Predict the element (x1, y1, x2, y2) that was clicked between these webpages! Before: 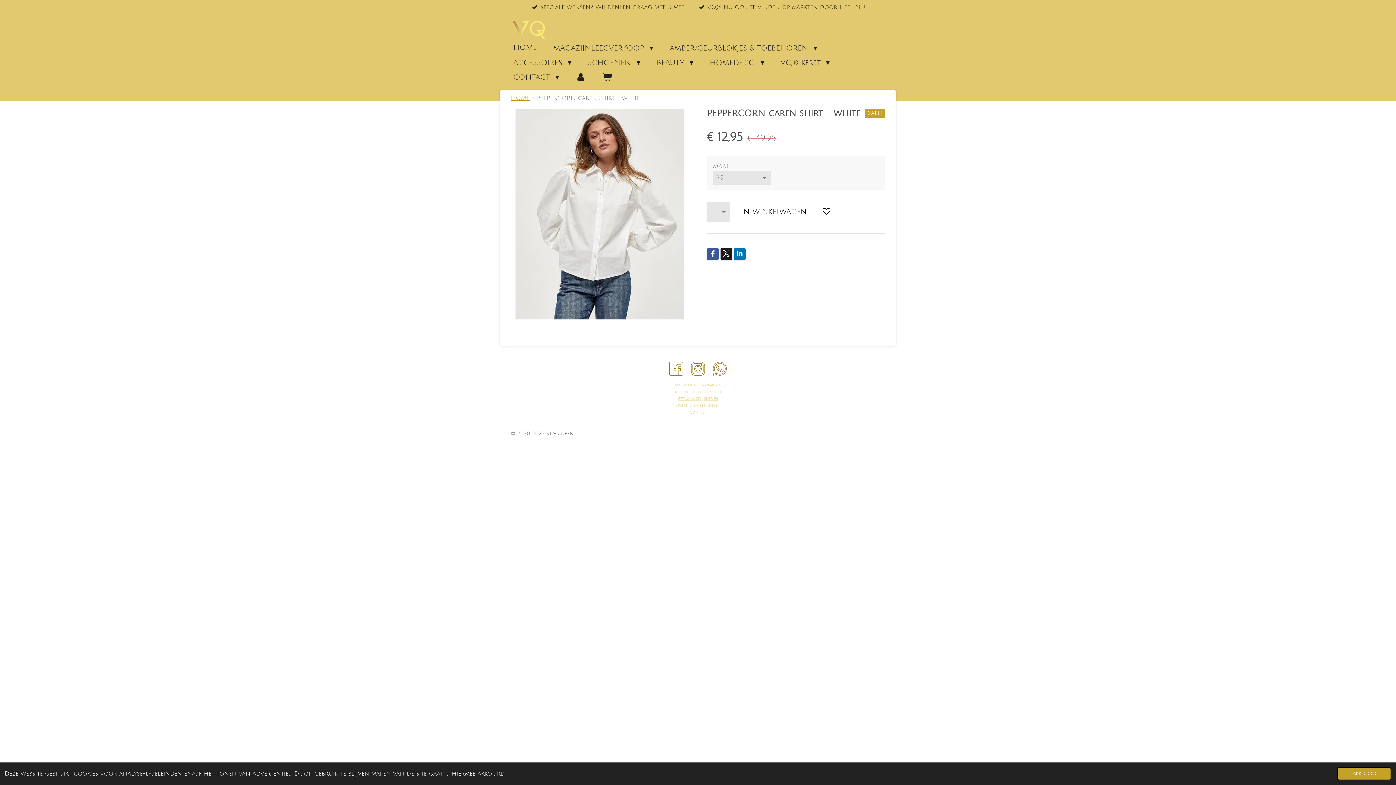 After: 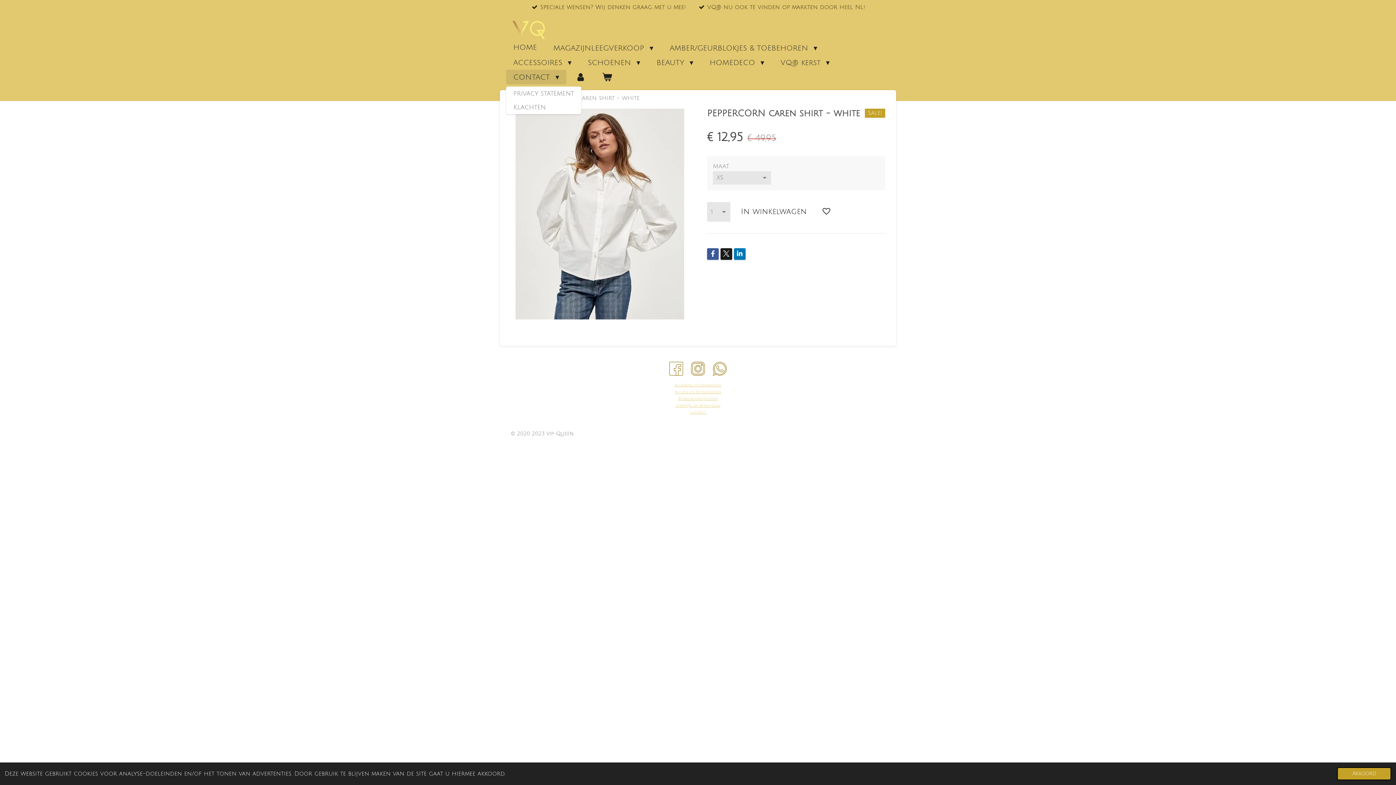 Action: label: CONTACT  bbox: (506, 69, 566, 84)